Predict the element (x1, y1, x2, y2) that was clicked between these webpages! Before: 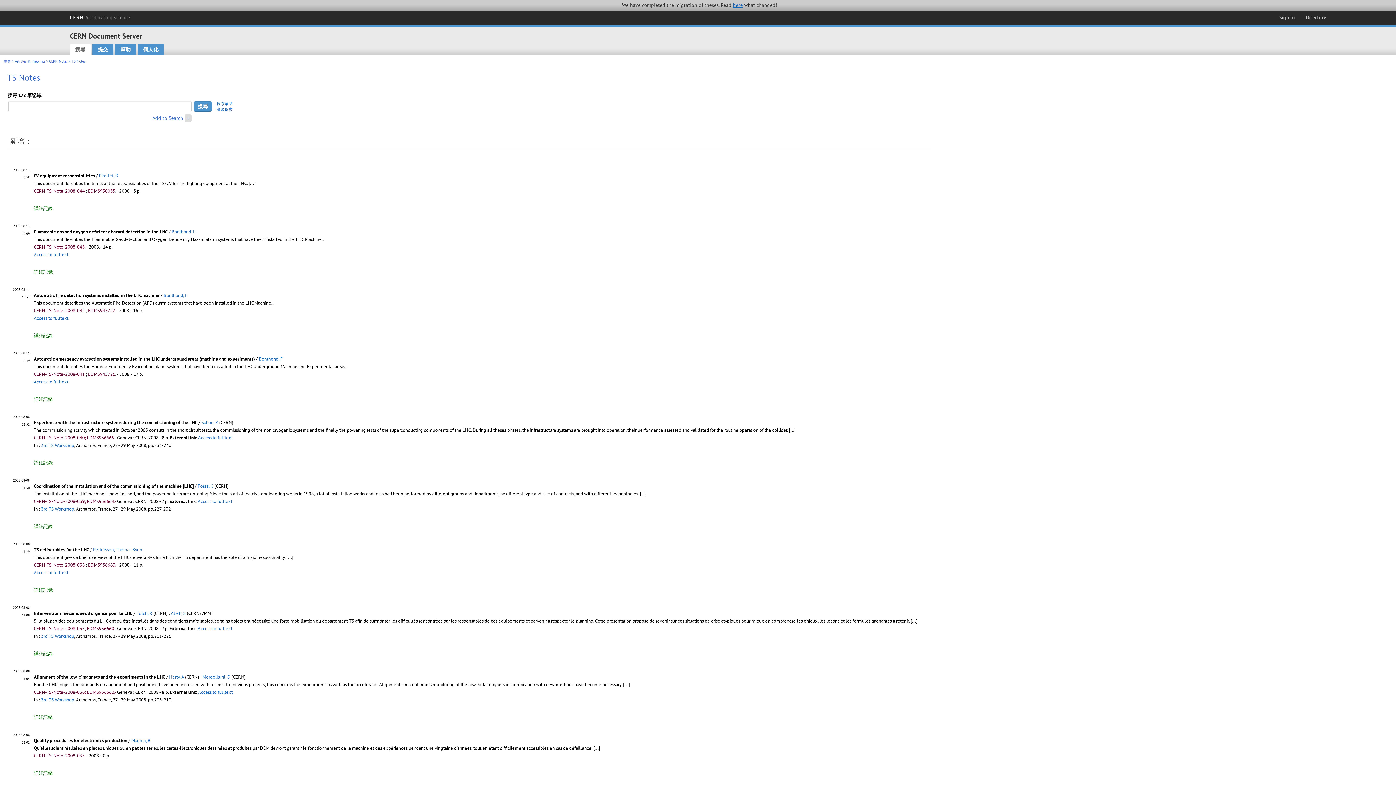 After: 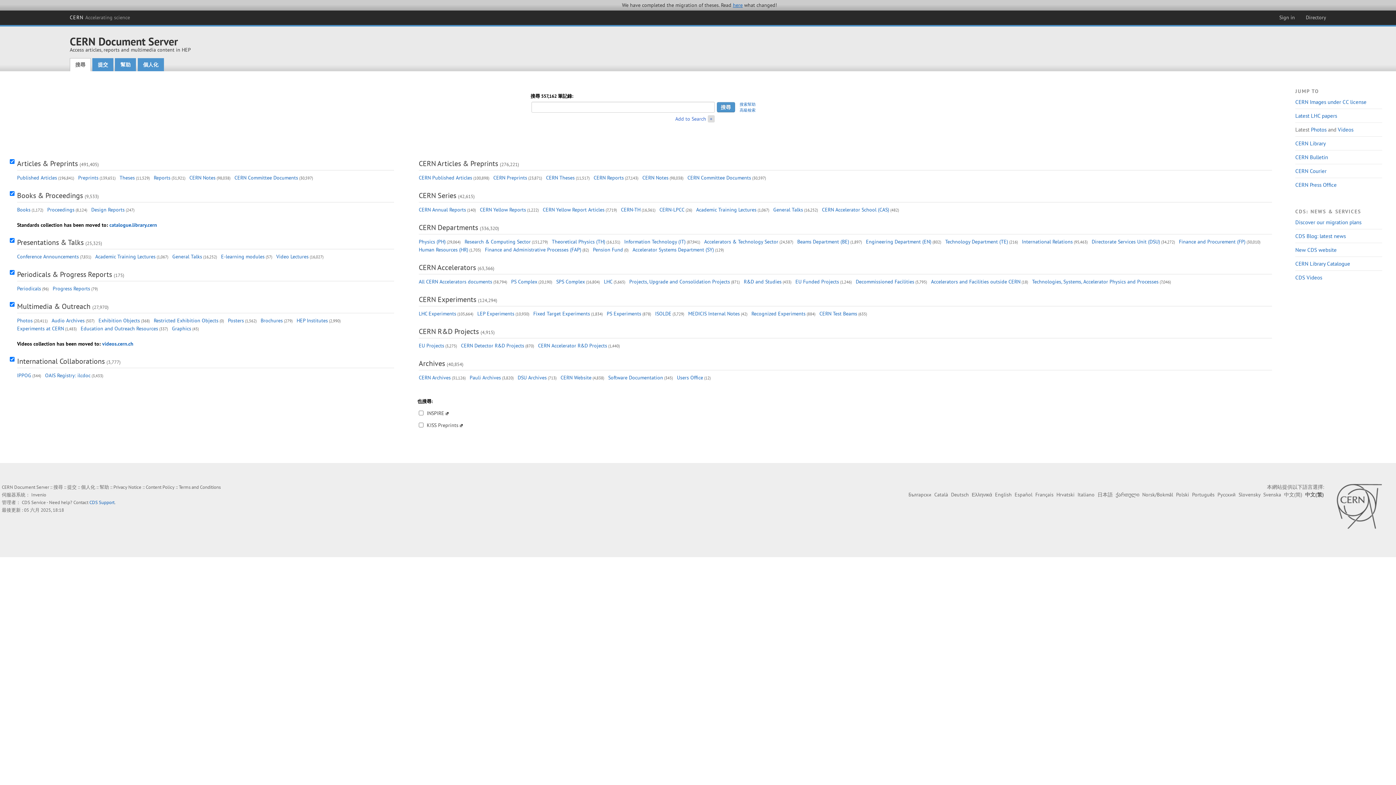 Action: bbox: (3, 59, 10, 63) label: 主頁